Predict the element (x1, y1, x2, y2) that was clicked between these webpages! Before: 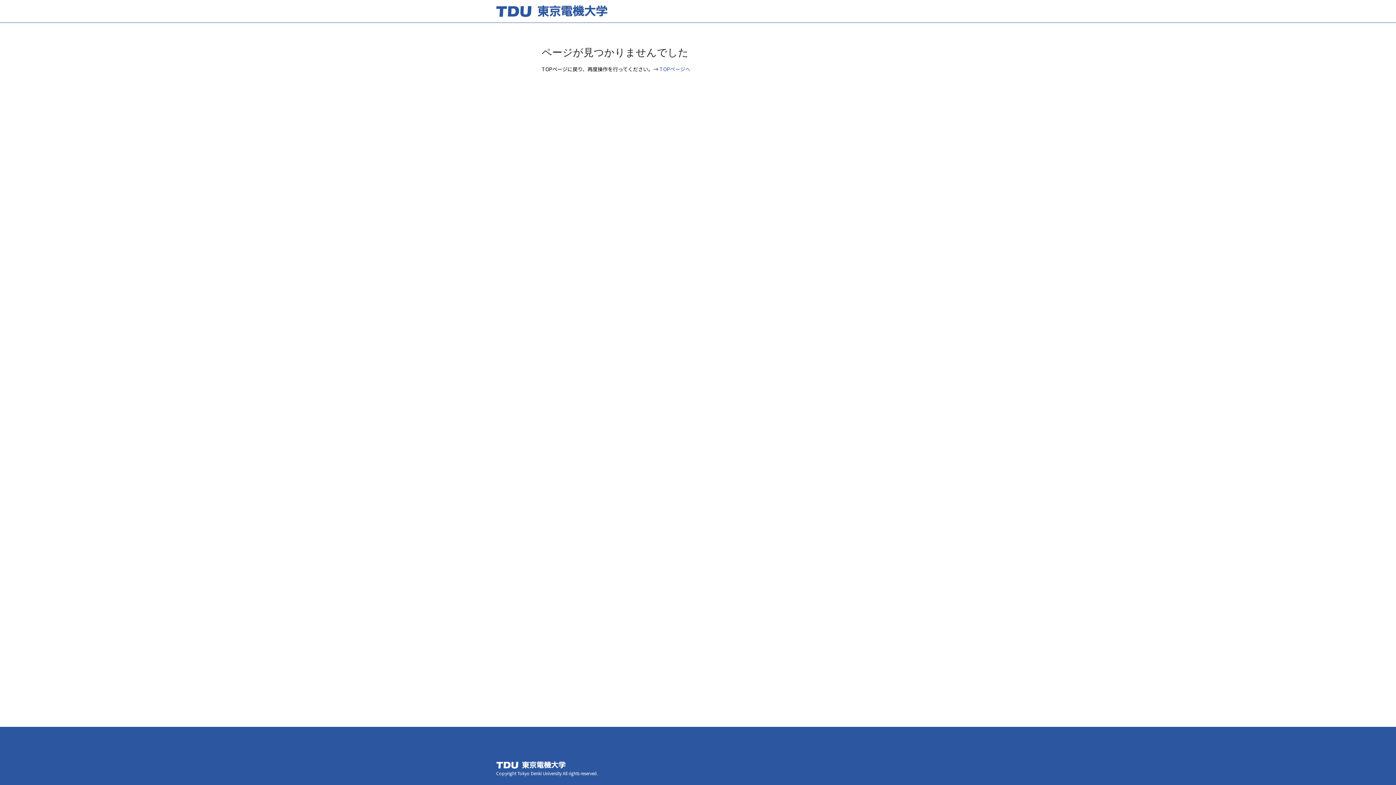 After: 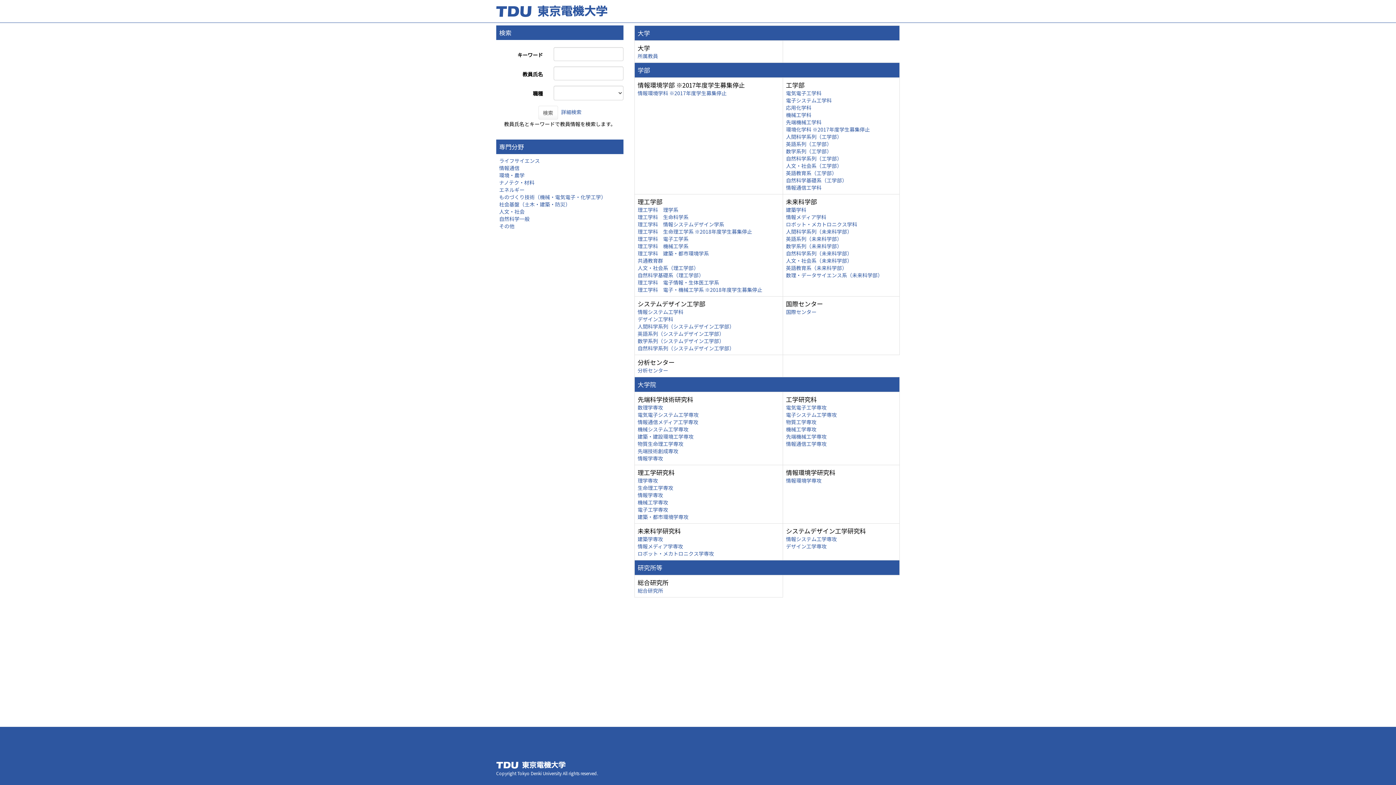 Action: bbox: (659, 65, 690, 72) label: TOPページへ